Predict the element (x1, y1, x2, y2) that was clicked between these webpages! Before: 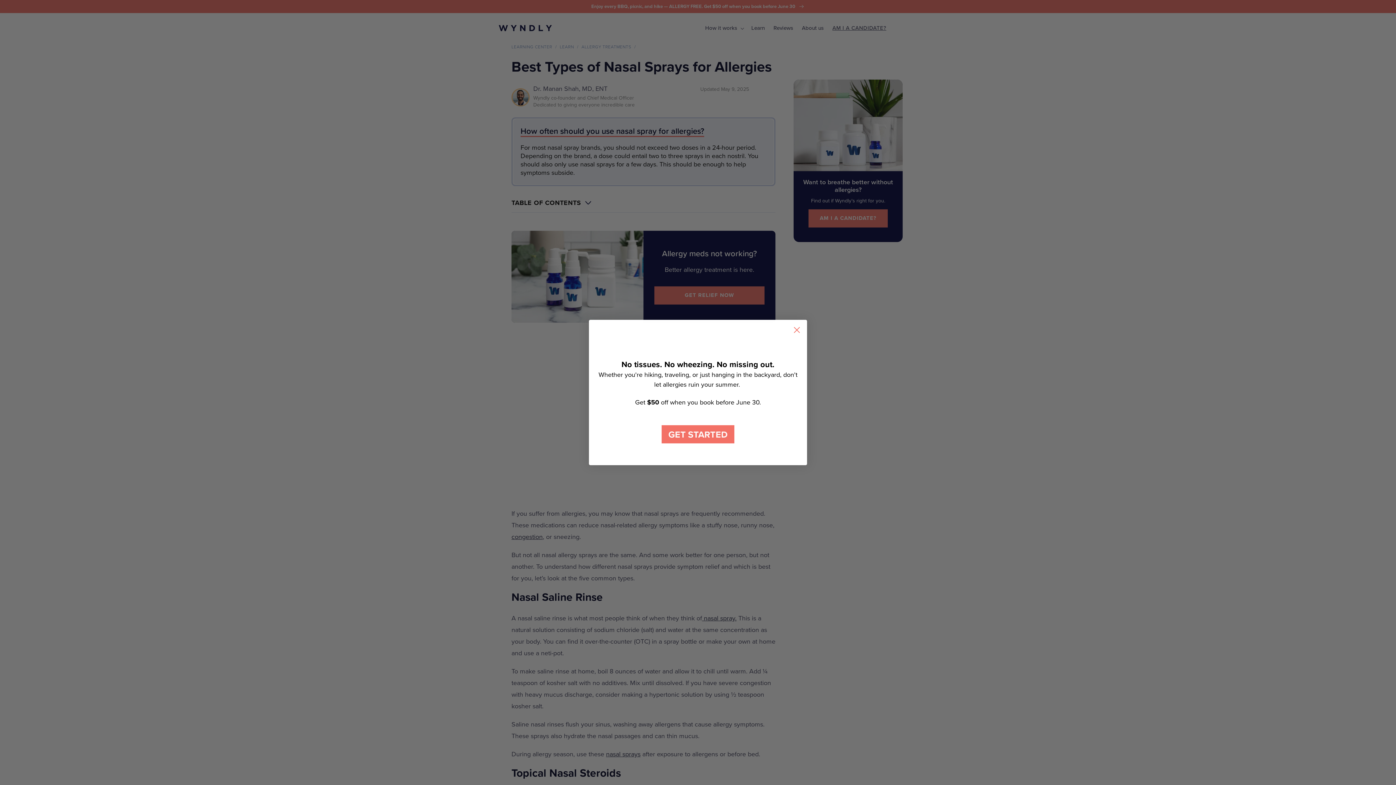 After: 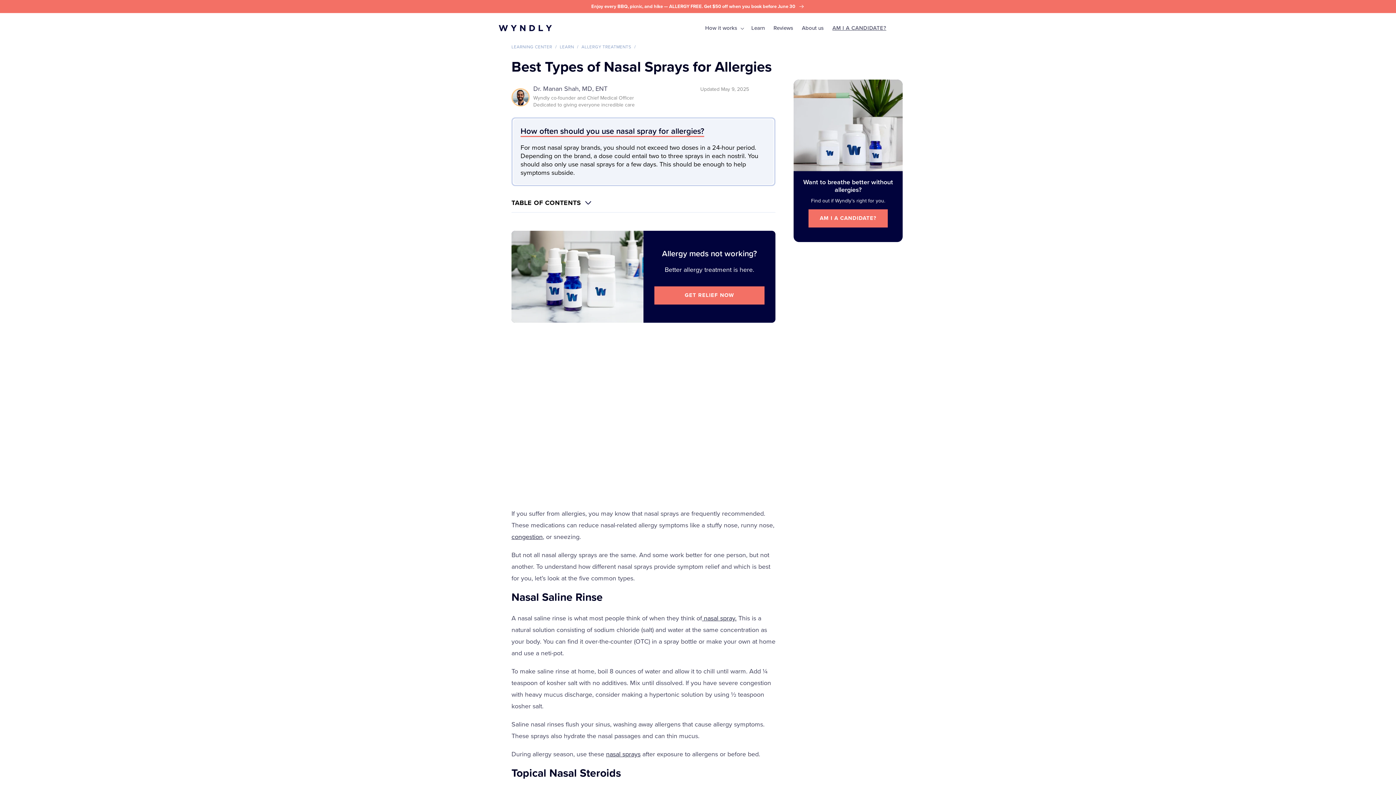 Action: label: Close dialog bbox: (790, 323, 803, 336)